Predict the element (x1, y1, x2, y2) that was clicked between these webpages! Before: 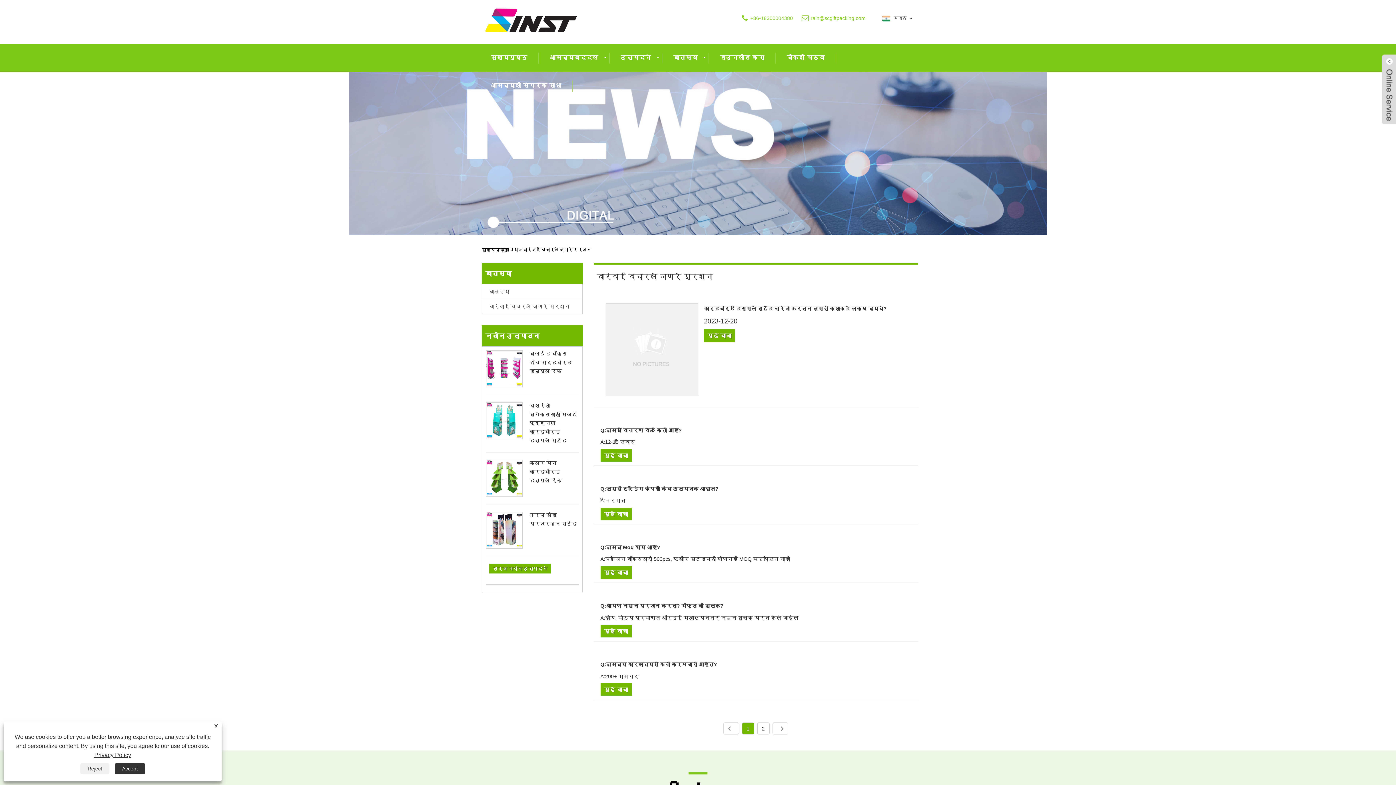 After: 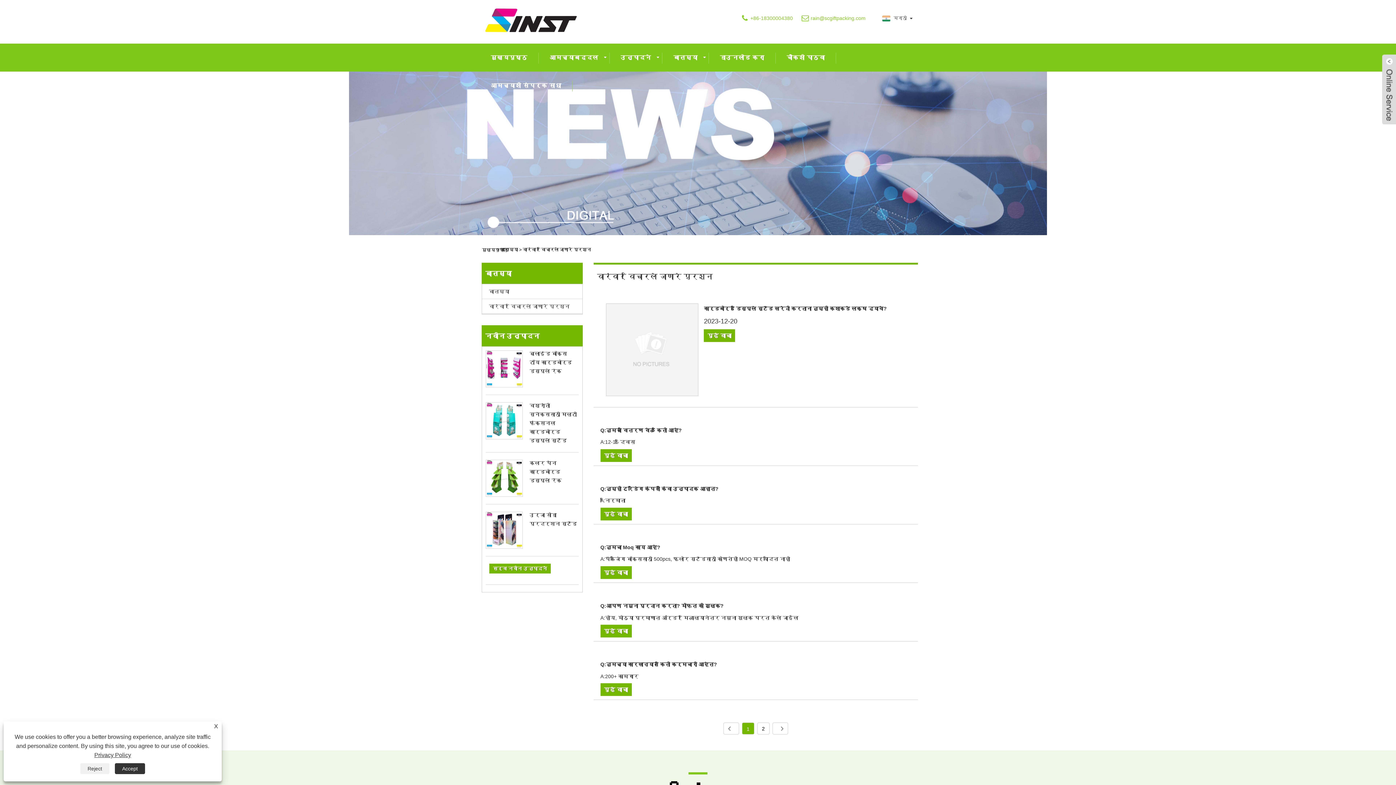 Action: label: Privacy Policy bbox: (94, 752, 131, 758)